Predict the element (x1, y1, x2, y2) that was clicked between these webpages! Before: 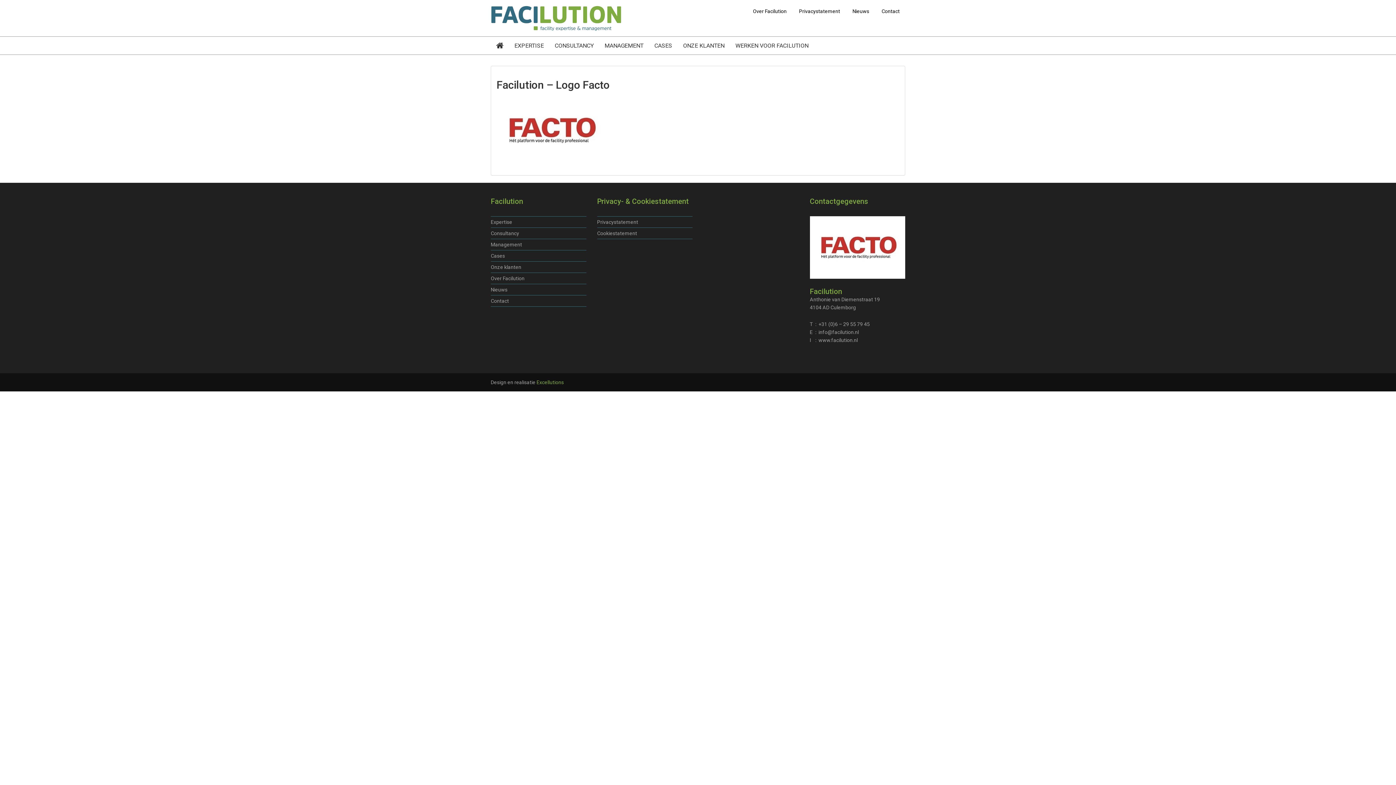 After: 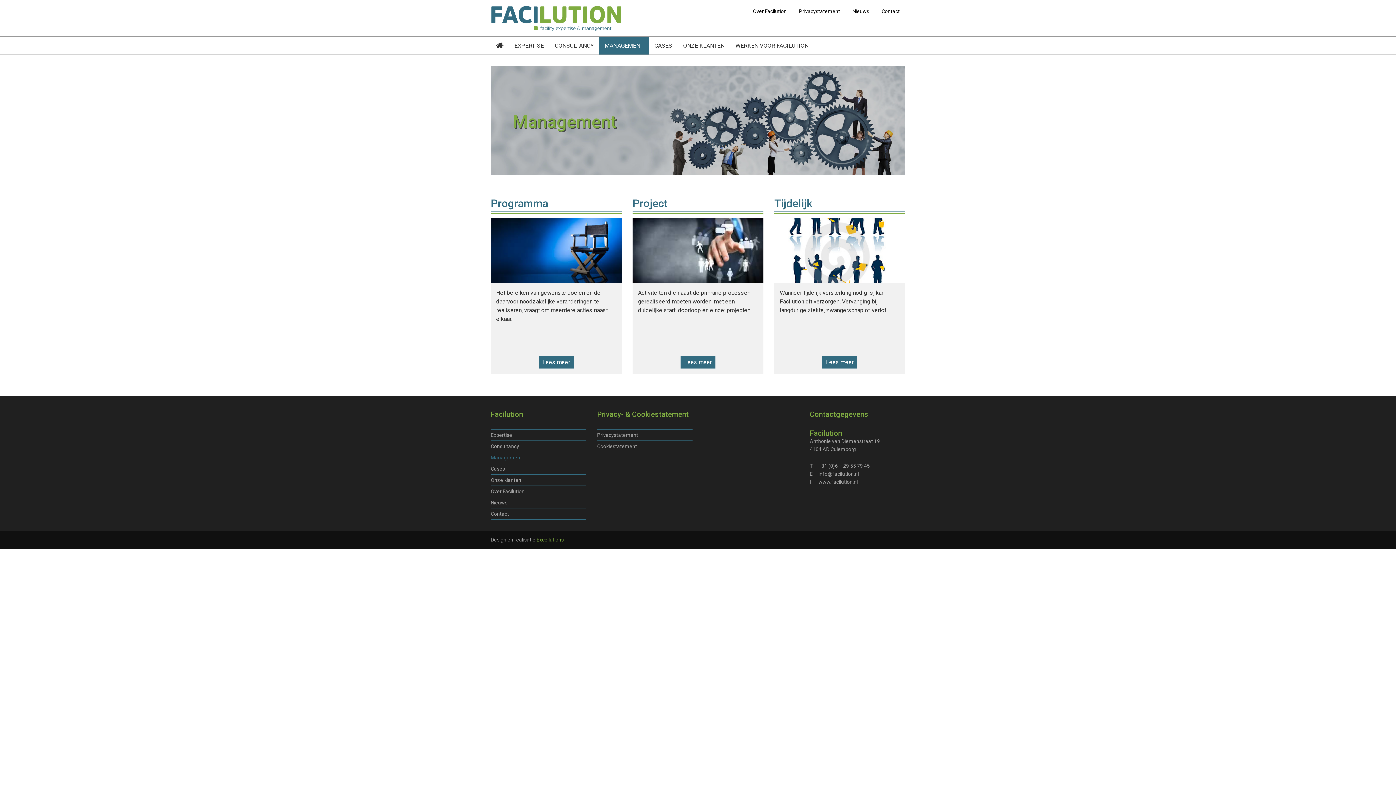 Action: bbox: (599, 36, 649, 54) label: MANAGEMENT